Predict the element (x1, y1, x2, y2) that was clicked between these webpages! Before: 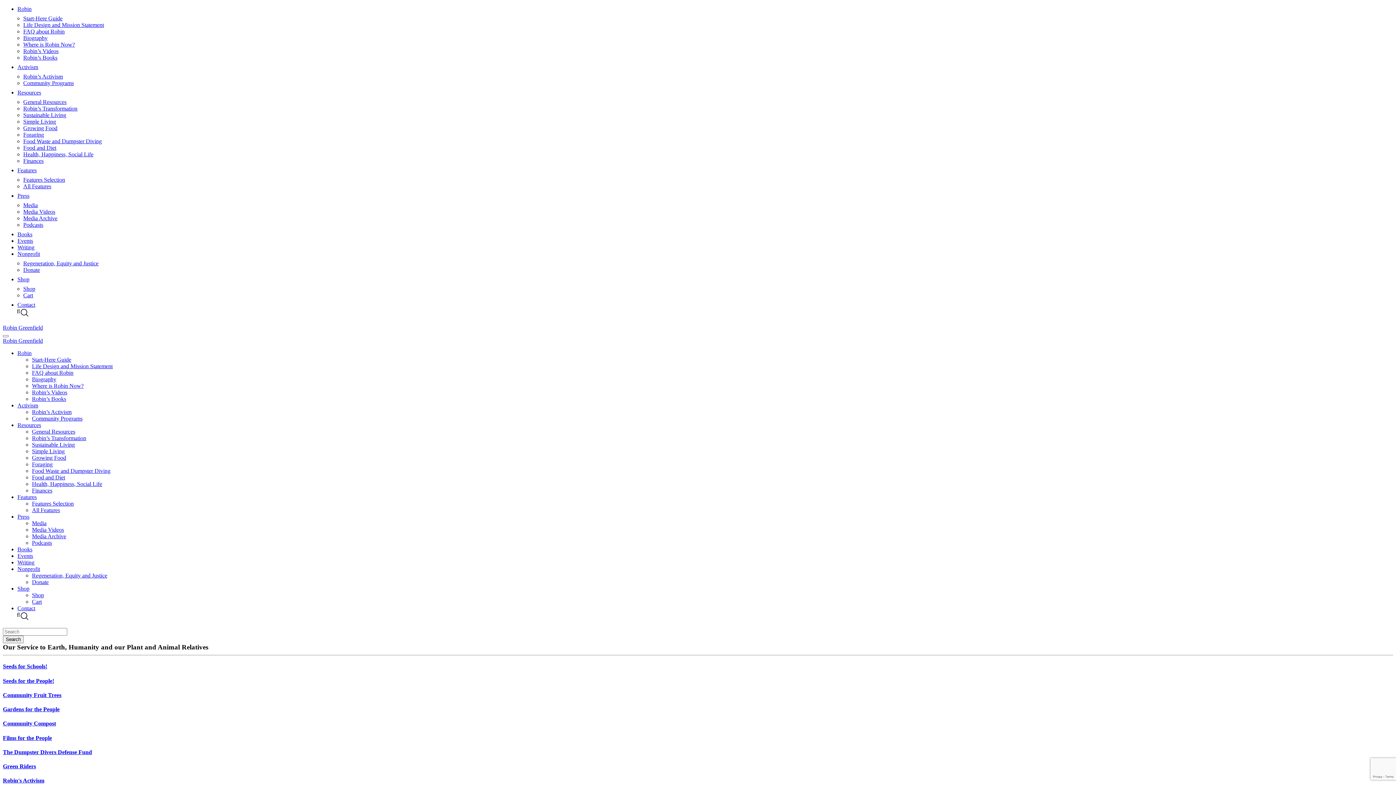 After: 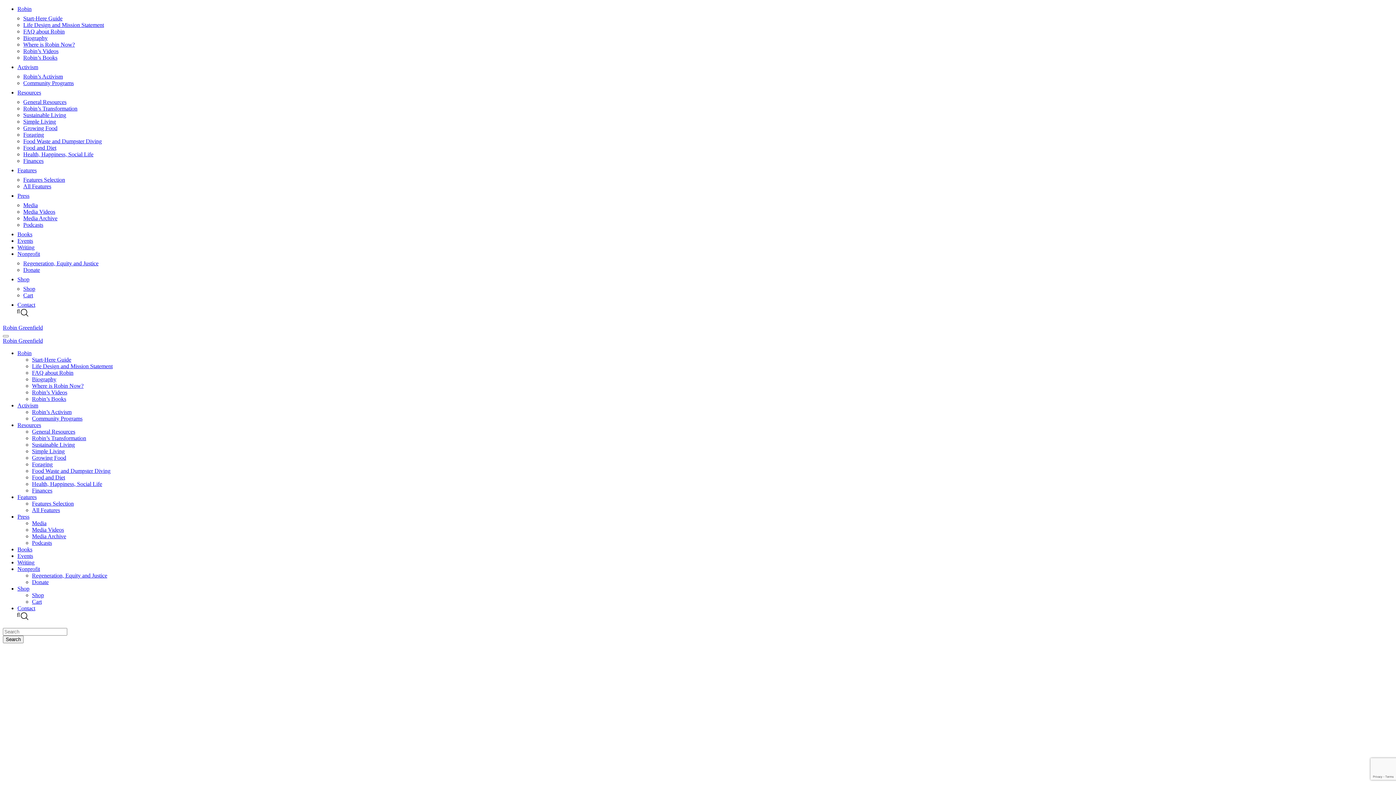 Action: label: Robin bbox: (17, 5, 31, 12)